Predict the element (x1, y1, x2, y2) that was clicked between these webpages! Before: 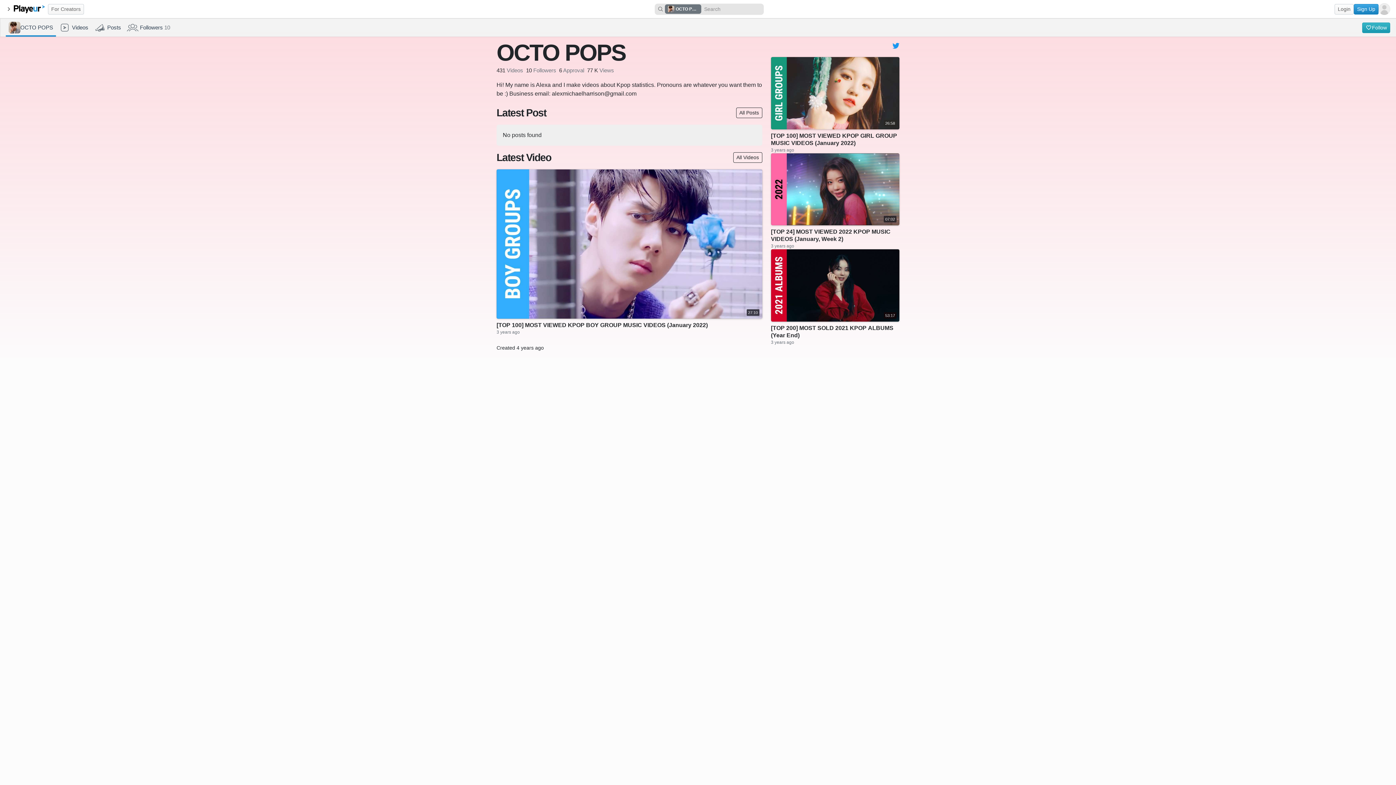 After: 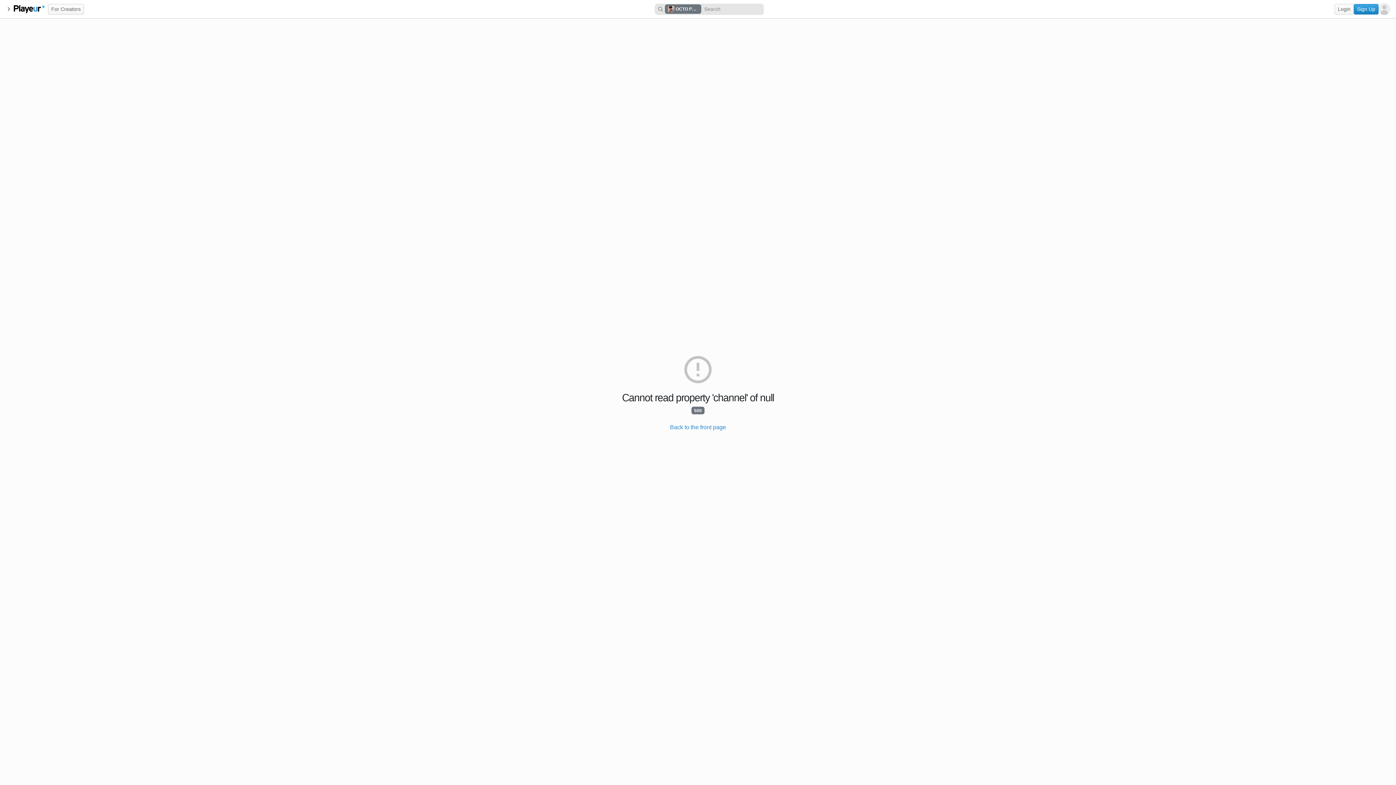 Action: label: [TOP 24] MOST VIEWED 2022 KPOP MUSIC VIDEOS (January, Week 2) bbox: (771, 153, 899, 225)